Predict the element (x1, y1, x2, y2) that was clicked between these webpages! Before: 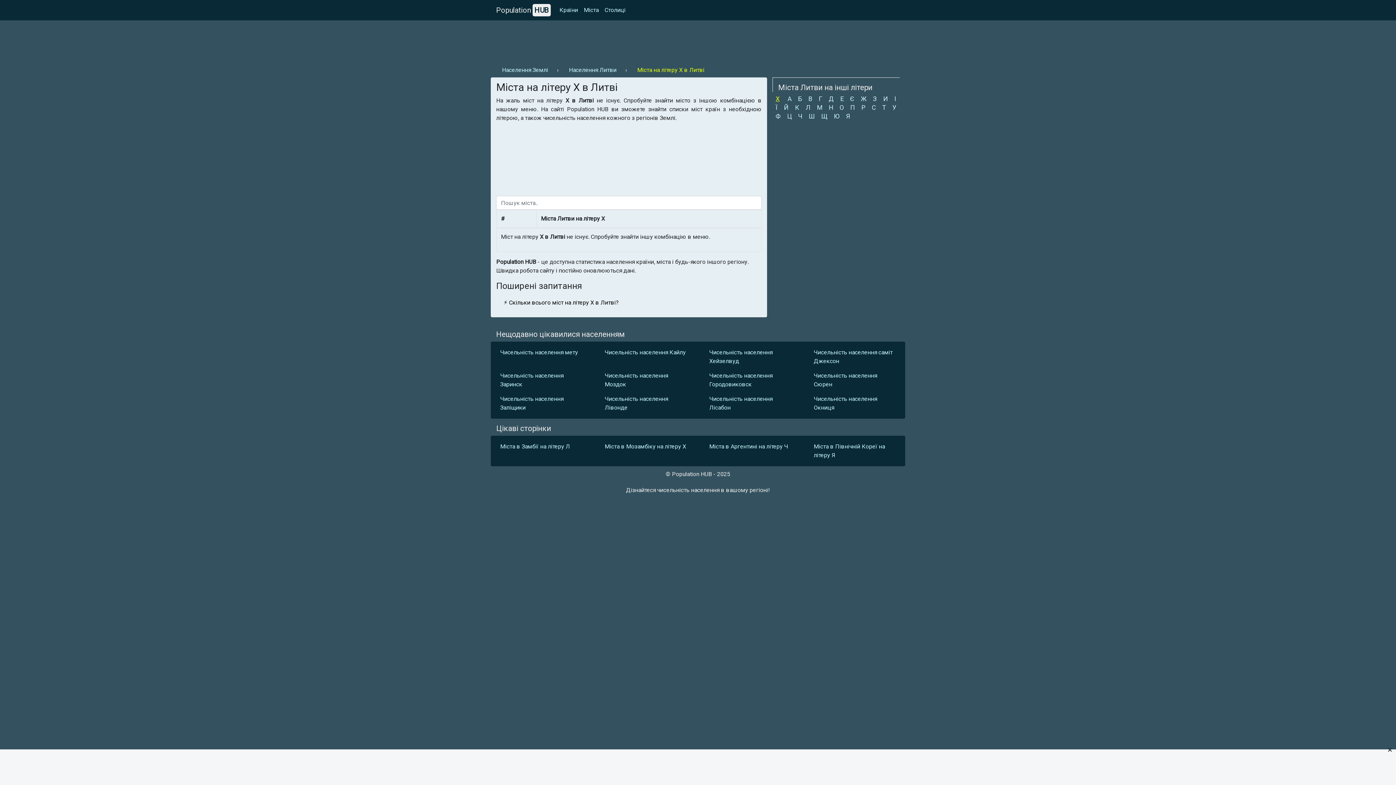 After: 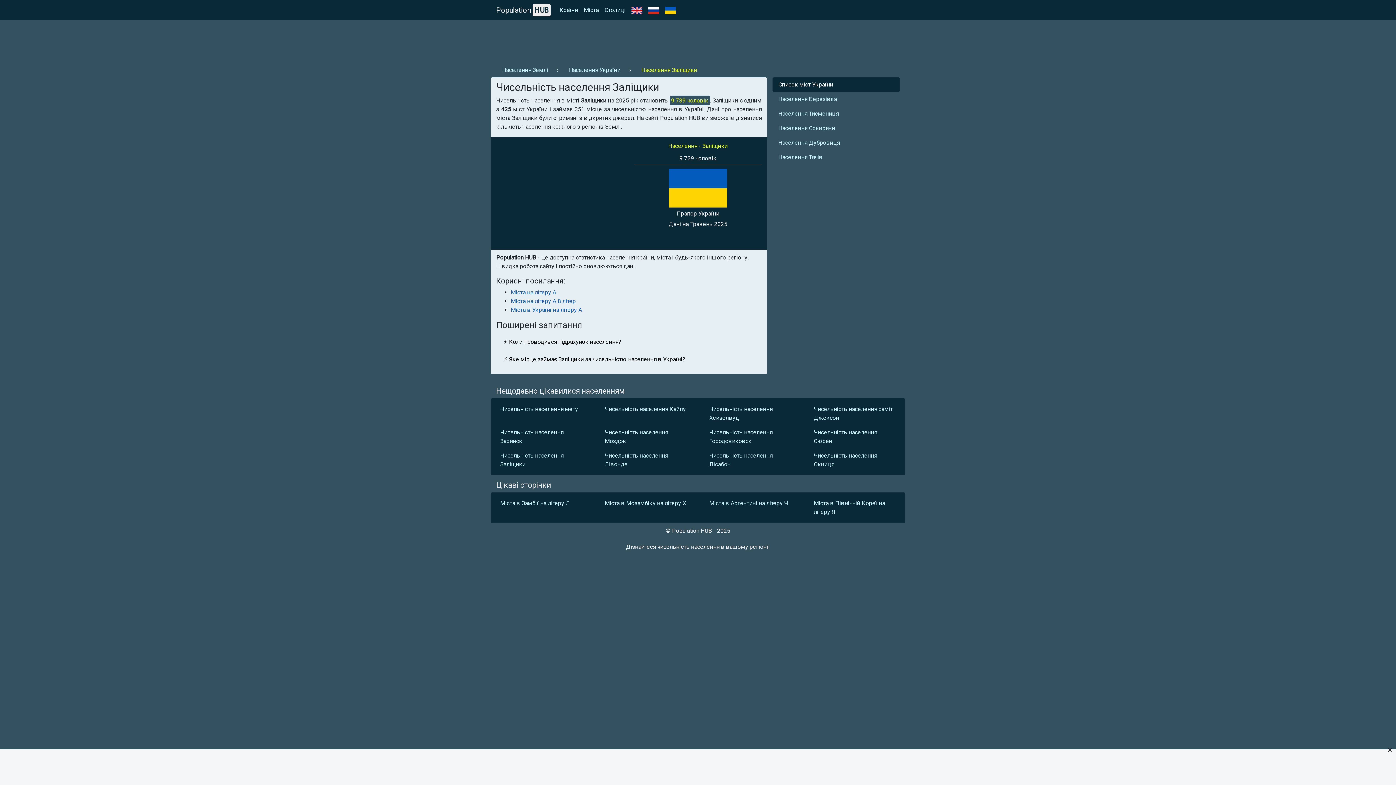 Action: label: Чисельність населення Заліщики bbox: (494, 392, 588, 415)